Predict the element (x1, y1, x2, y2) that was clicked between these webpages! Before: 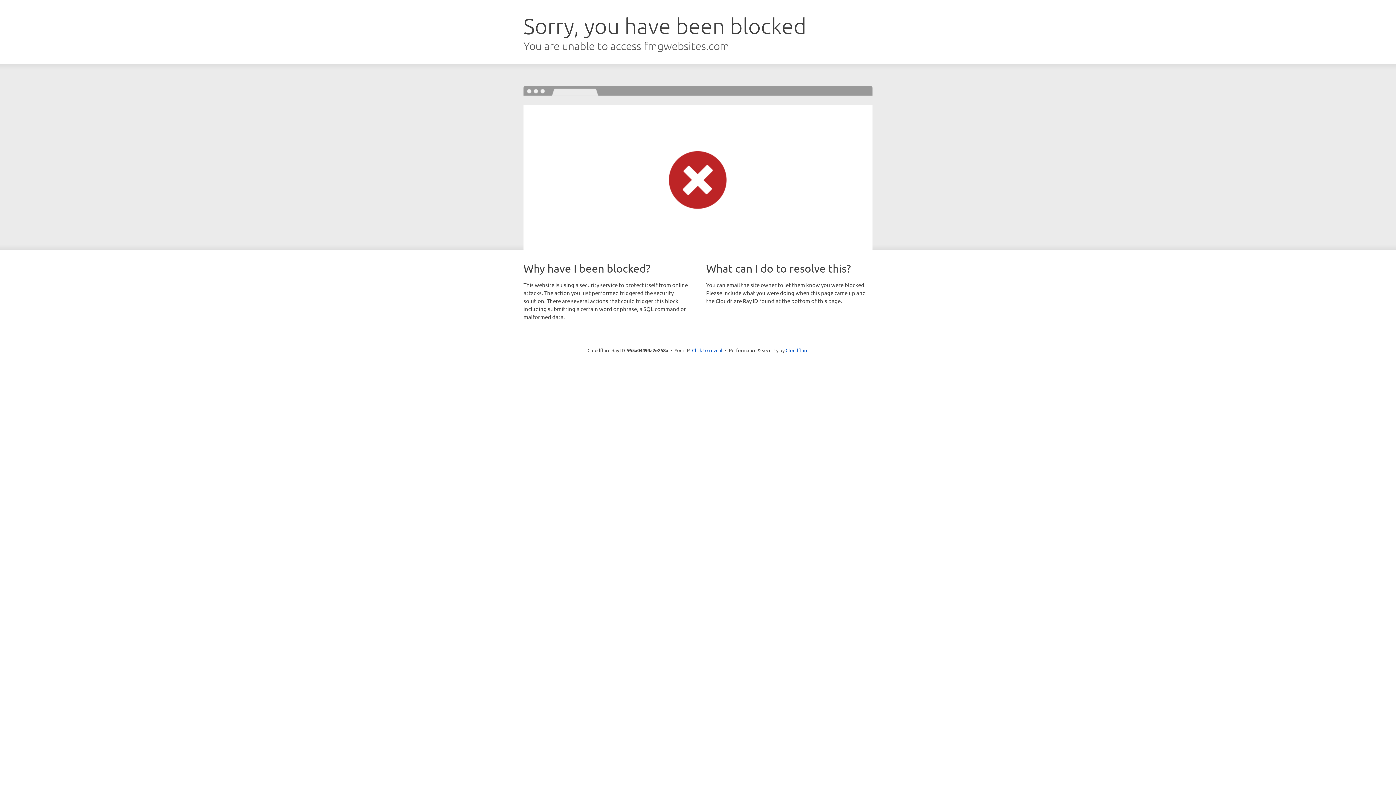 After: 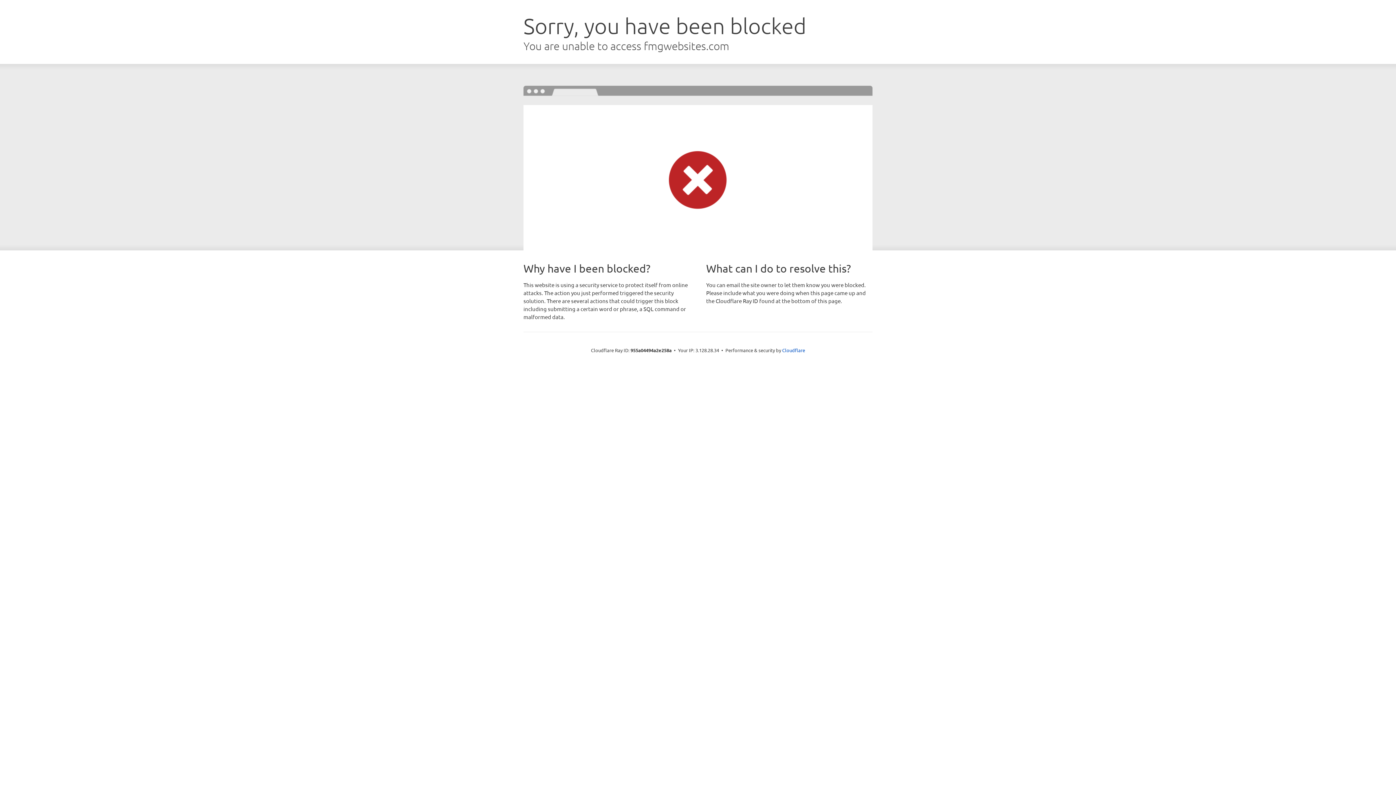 Action: bbox: (692, 346, 722, 353) label: Click to reveal